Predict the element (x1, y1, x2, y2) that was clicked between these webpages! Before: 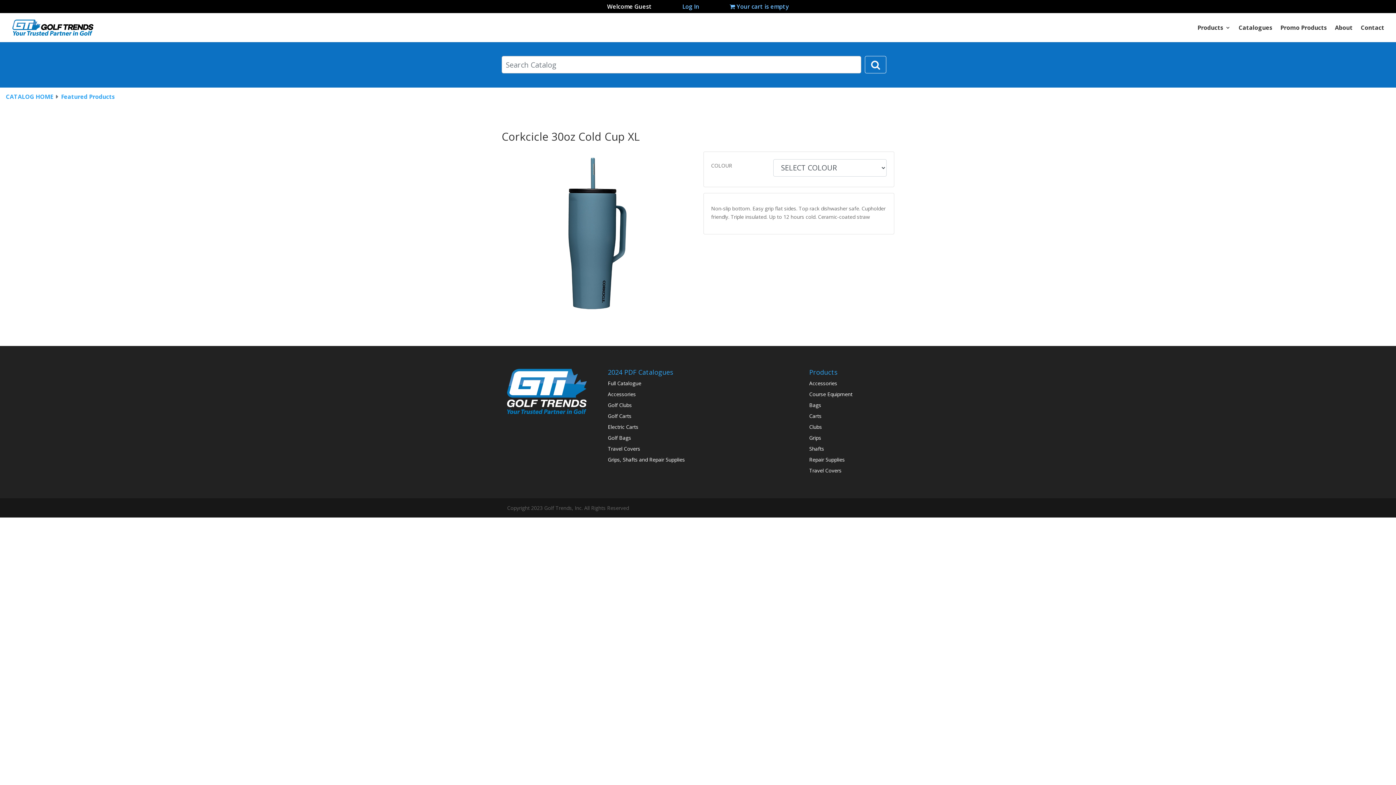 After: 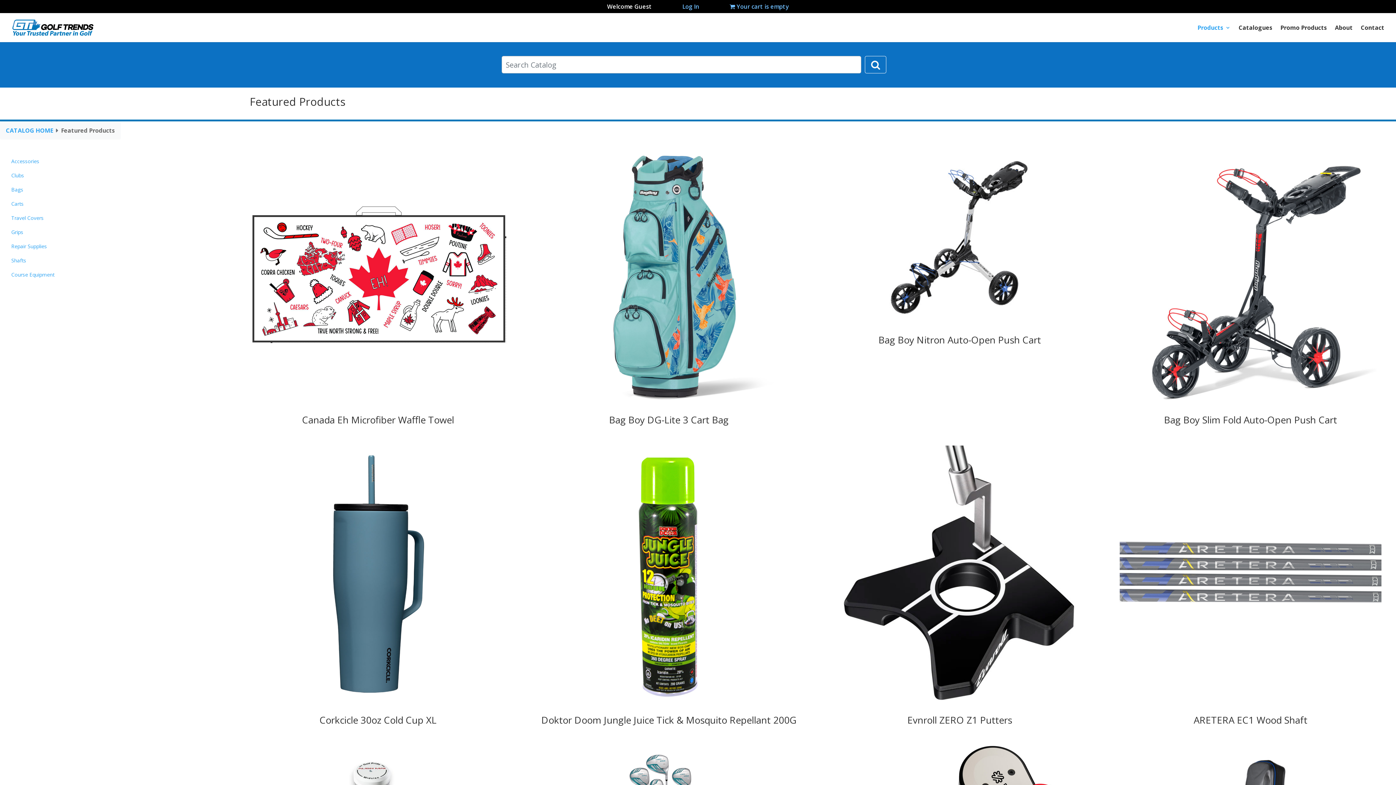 Action: bbox: (61, 92, 114, 100) label: Featured Products